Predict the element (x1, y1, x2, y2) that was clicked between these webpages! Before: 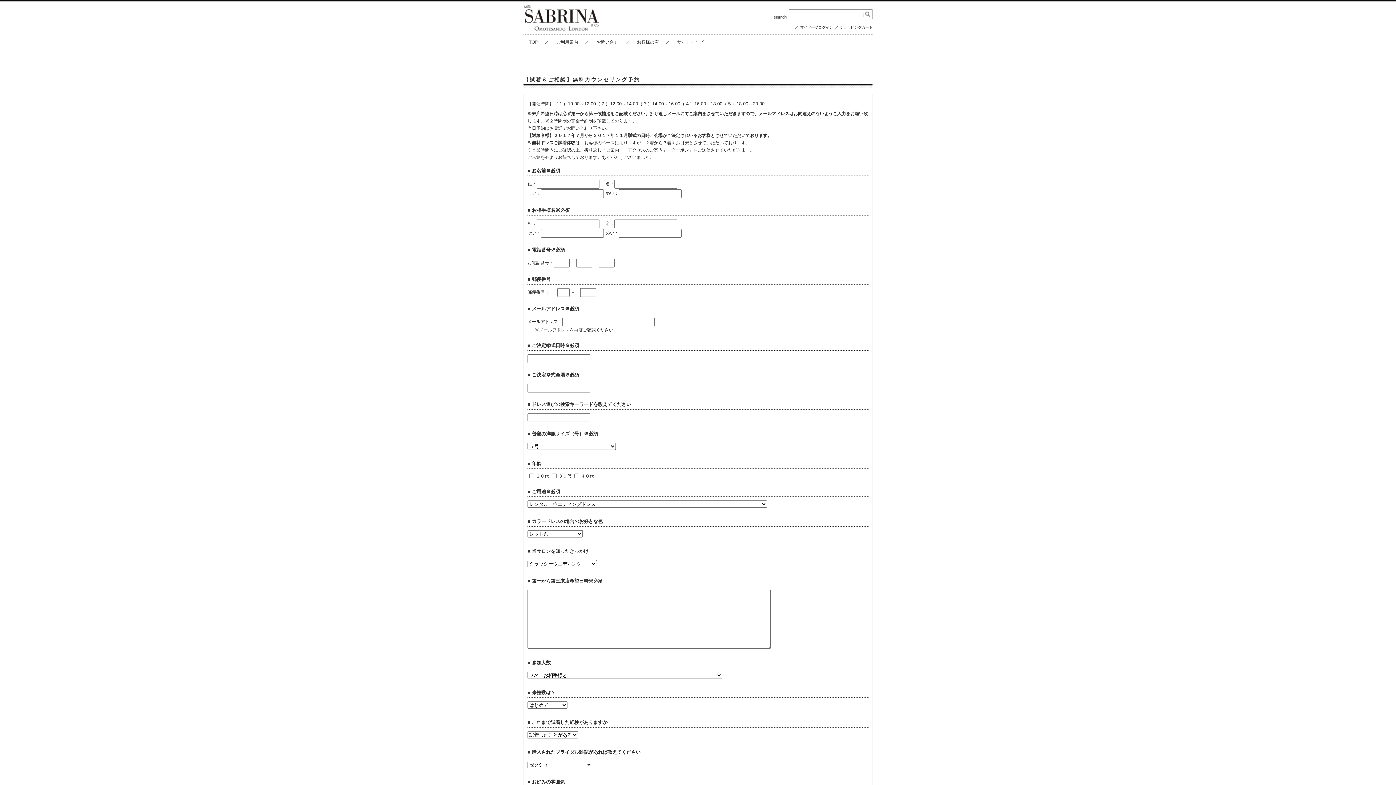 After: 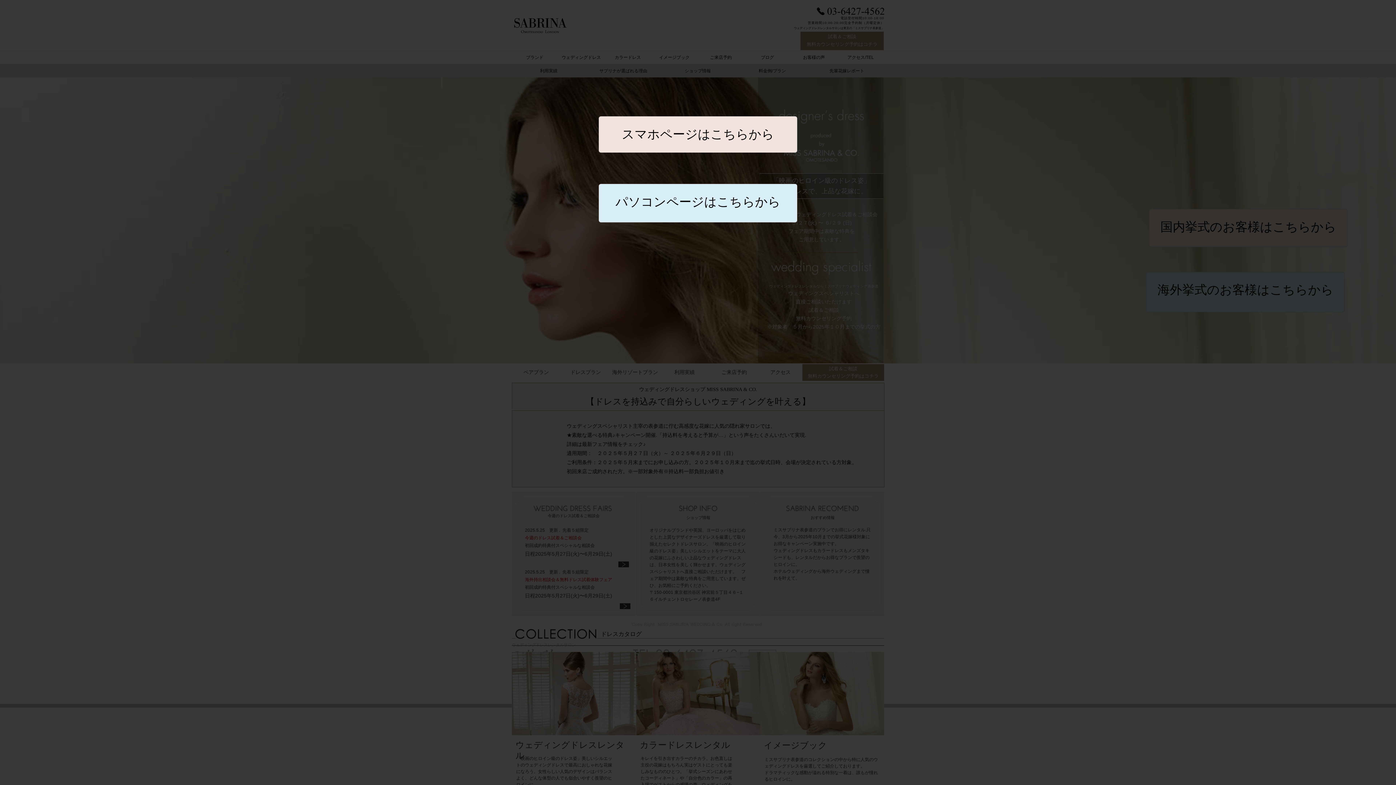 Action: bbox: (529, 38, 537, 45) label: TOP